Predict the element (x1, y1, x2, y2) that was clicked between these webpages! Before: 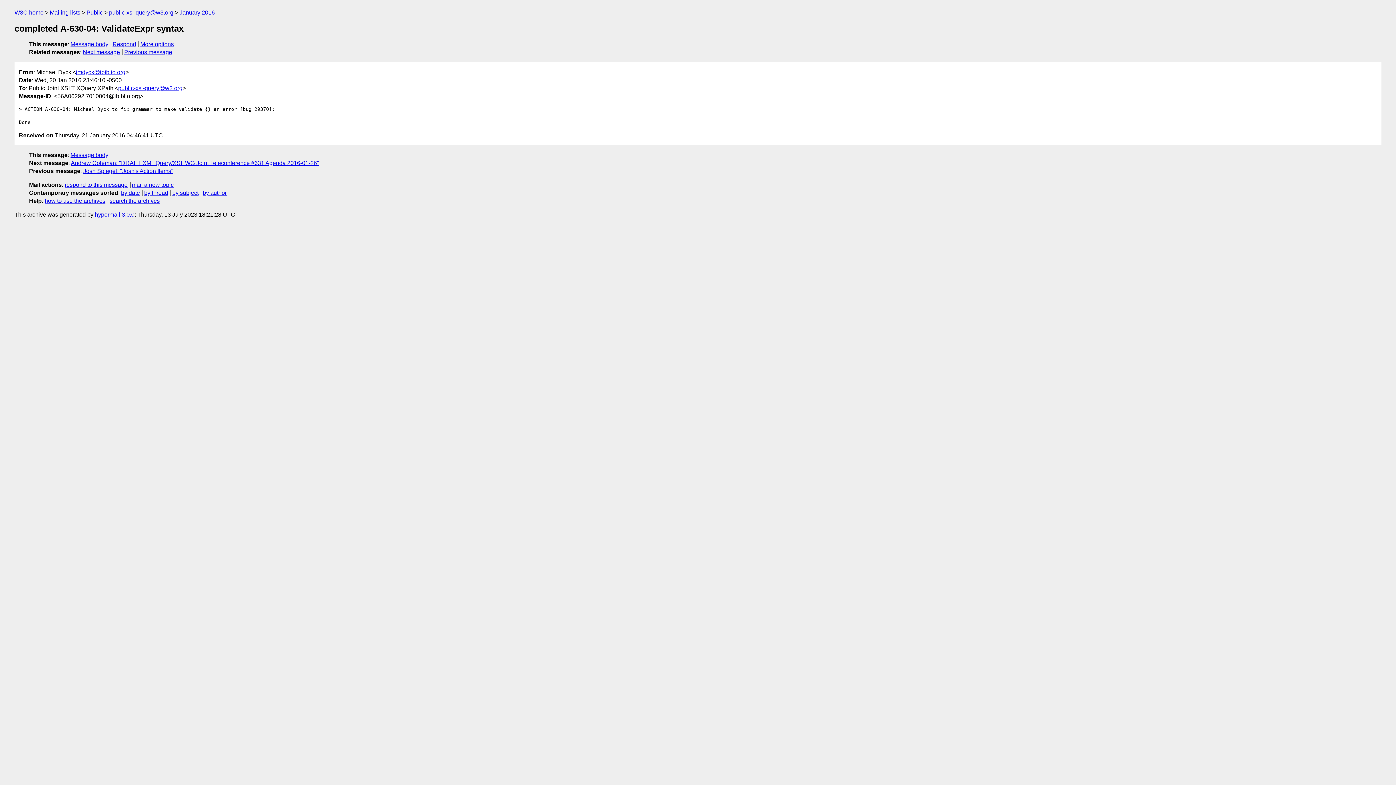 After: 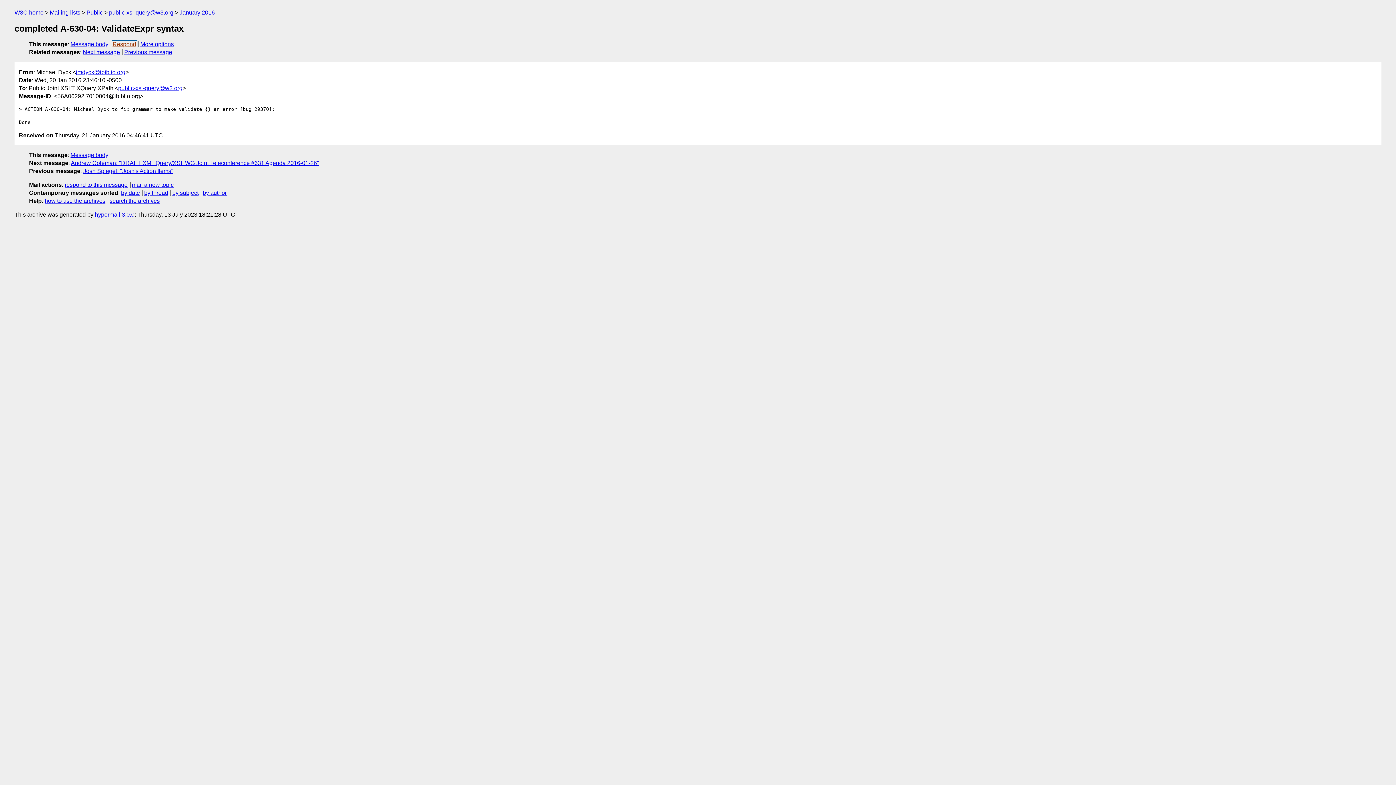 Action: bbox: (112, 41, 136, 47) label: Respond